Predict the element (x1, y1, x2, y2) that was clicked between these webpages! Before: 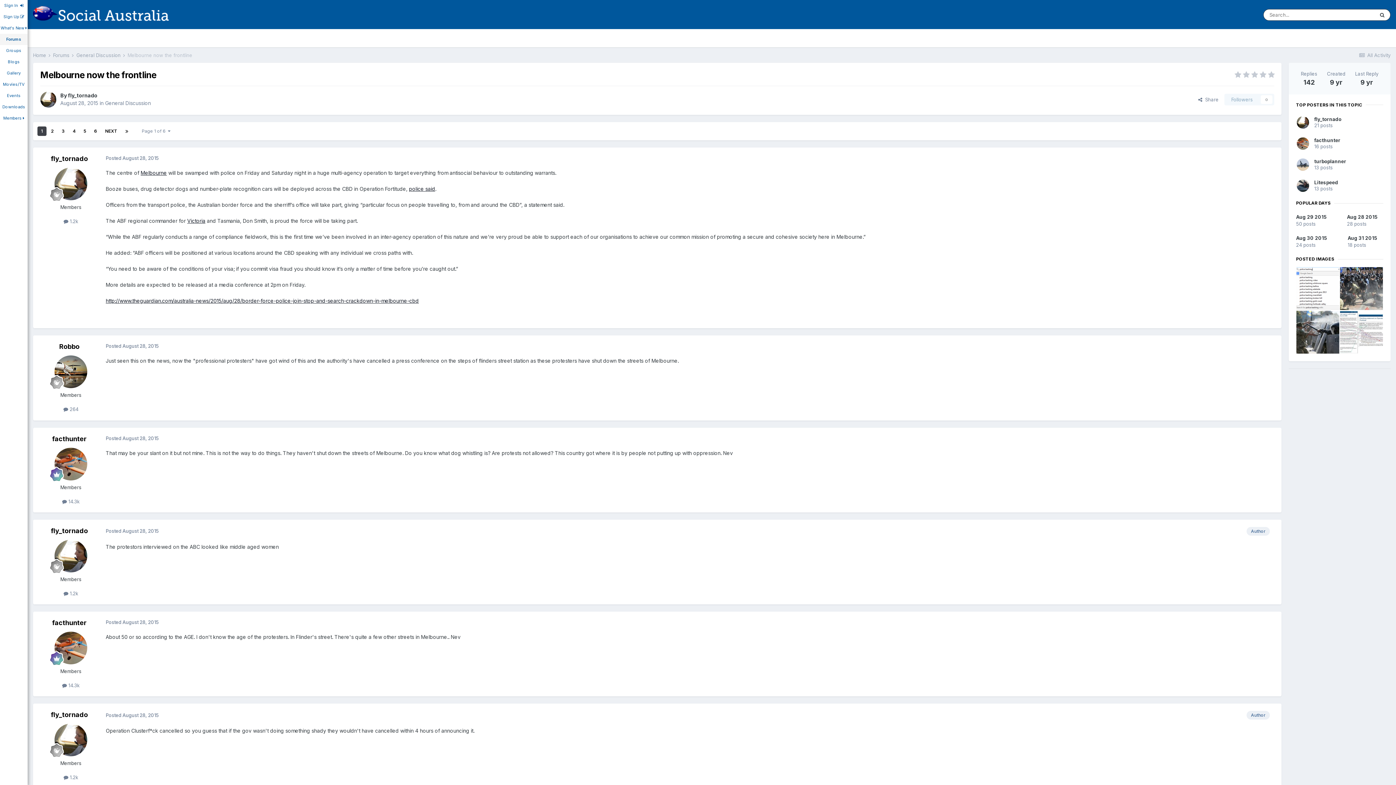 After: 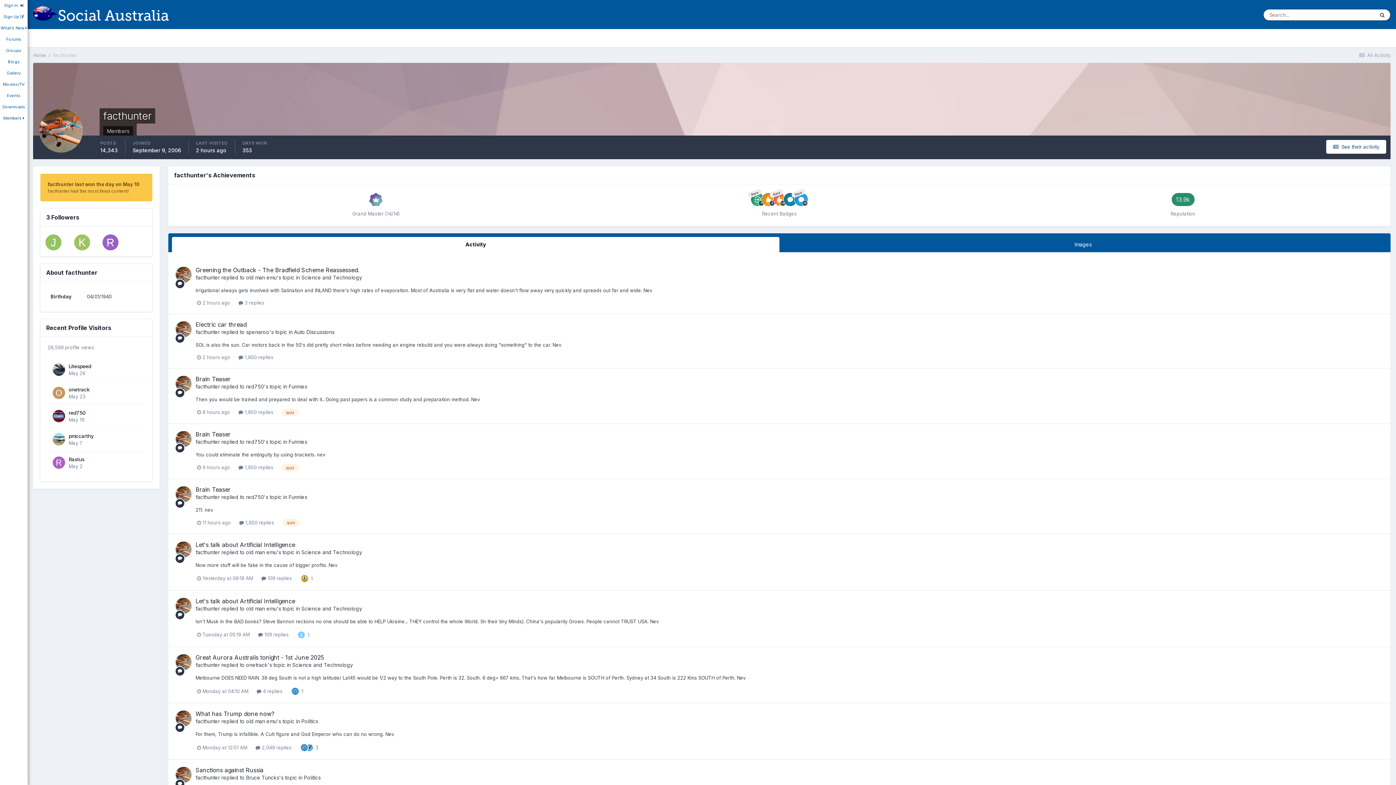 Action: label: facthunter bbox: (1314, 137, 1340, 143)